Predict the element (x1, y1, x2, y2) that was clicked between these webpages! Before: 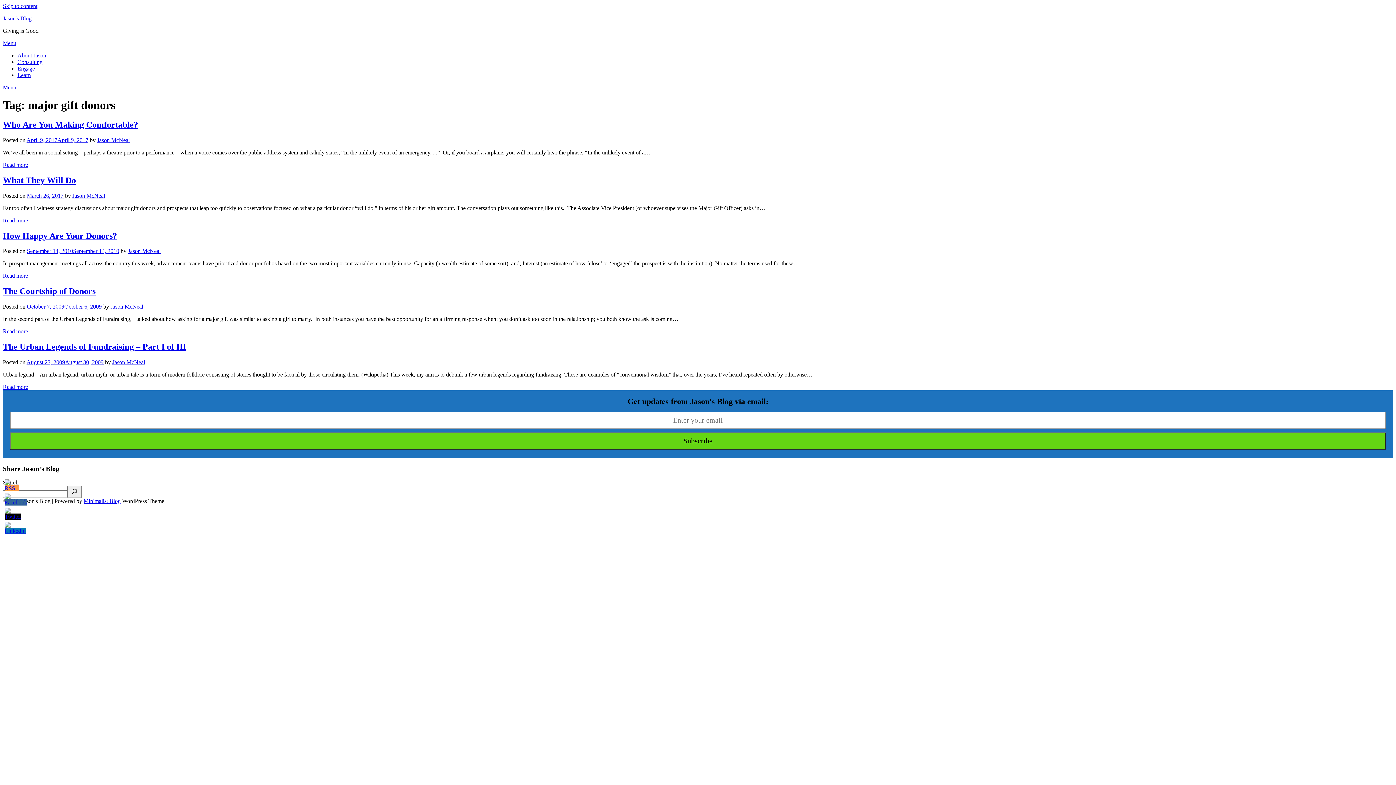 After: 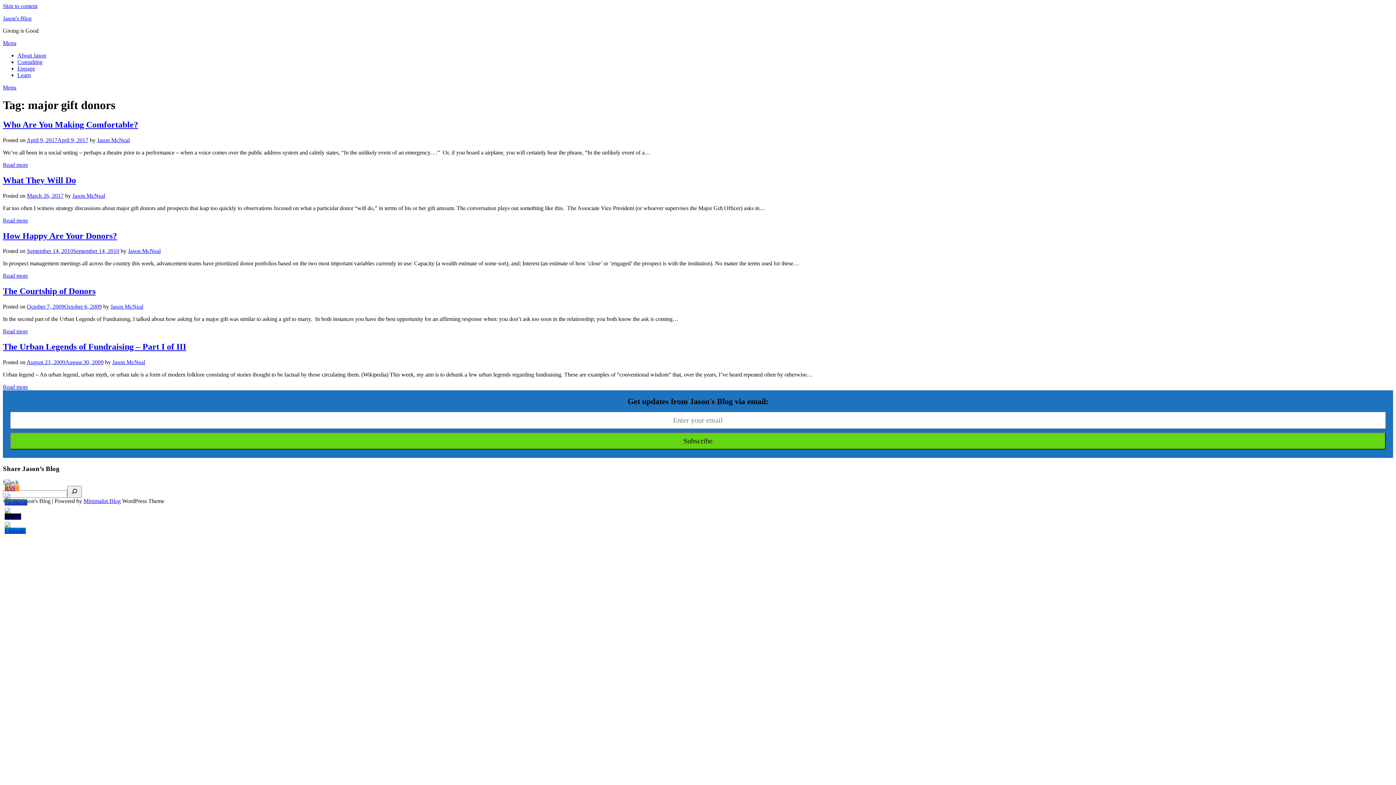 Action: label: Menu bbox: (2, 84, 16, 90)